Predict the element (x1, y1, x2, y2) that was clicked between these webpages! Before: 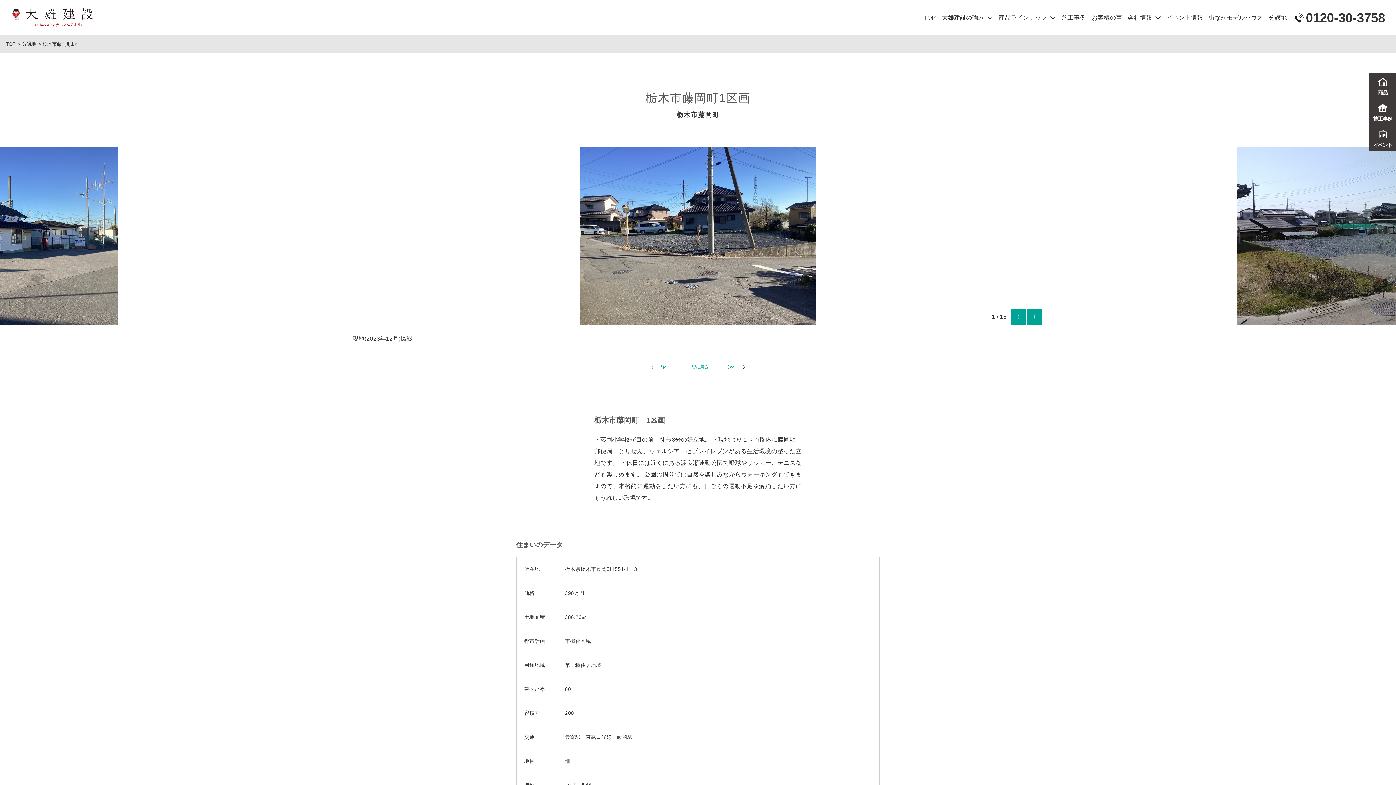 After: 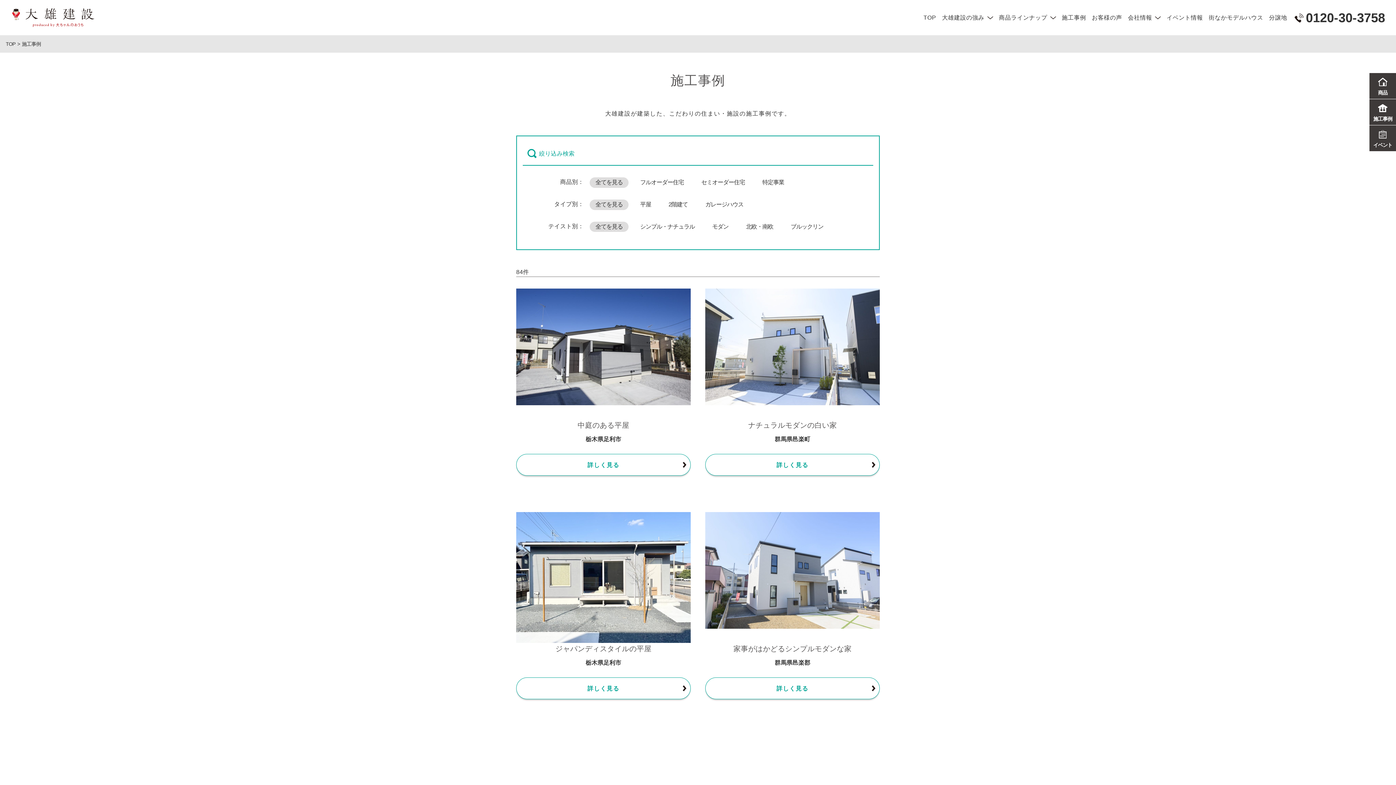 Action: bbox: (1062, 0, 1086, 35) label: 施工事例